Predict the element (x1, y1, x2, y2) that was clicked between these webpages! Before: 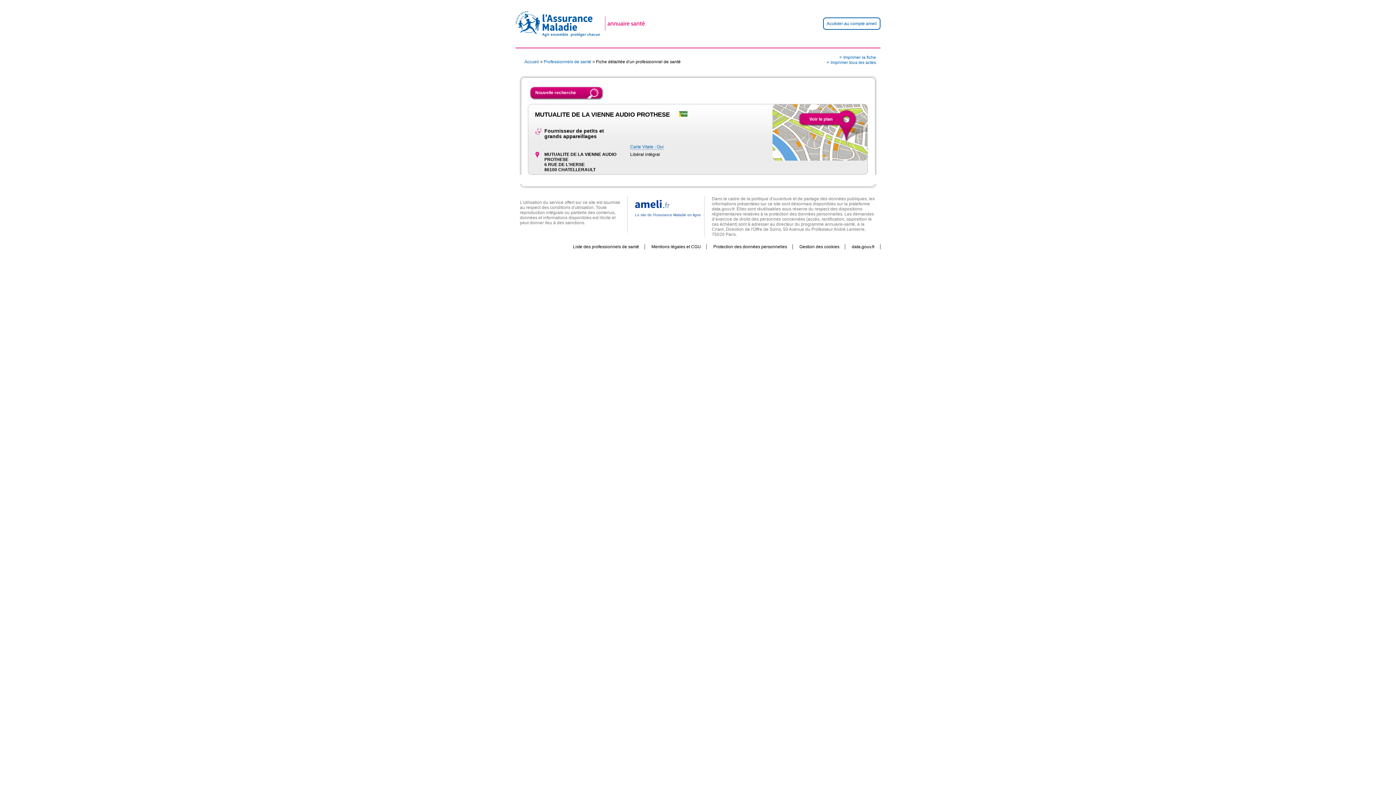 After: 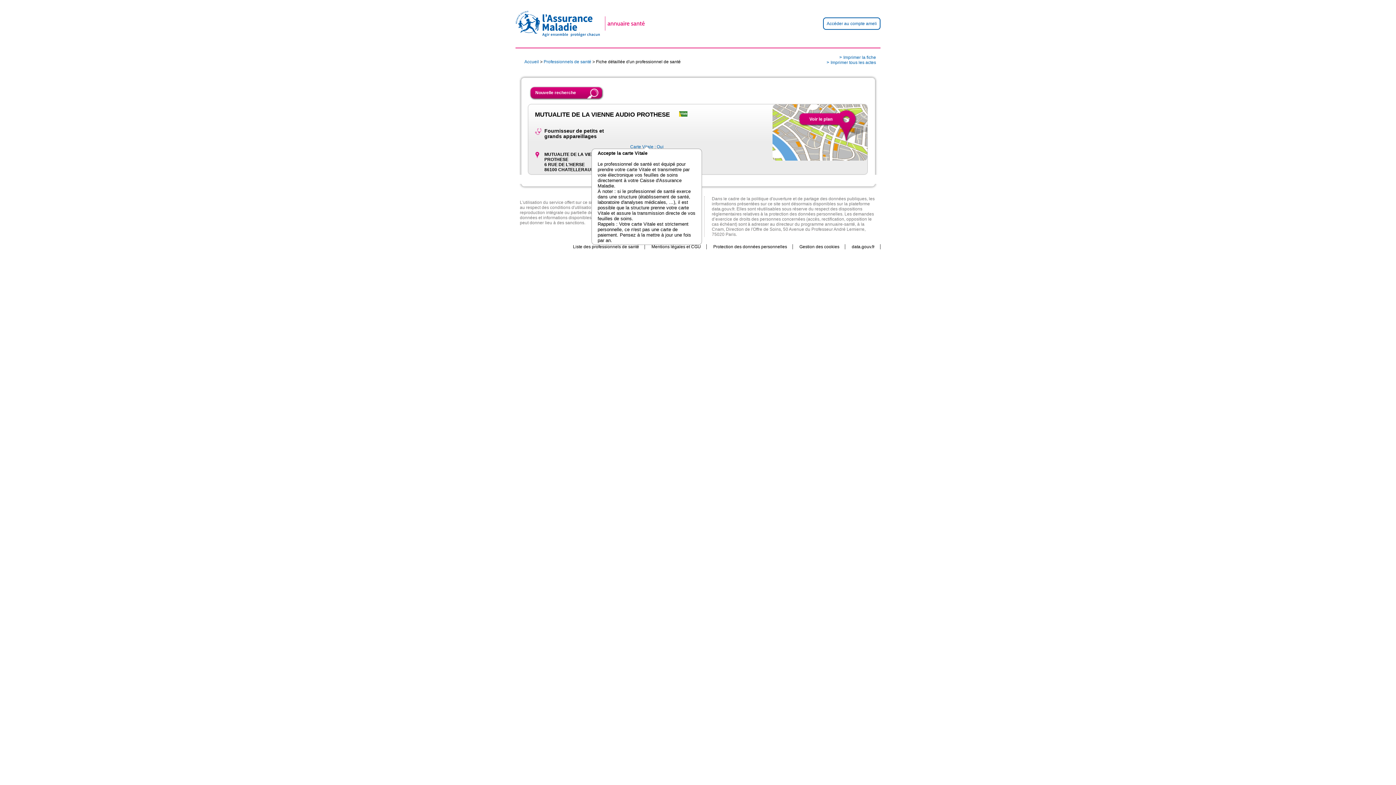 Action: bbox: (630, 144, 663, 149) label: Carte Vitale : Oui